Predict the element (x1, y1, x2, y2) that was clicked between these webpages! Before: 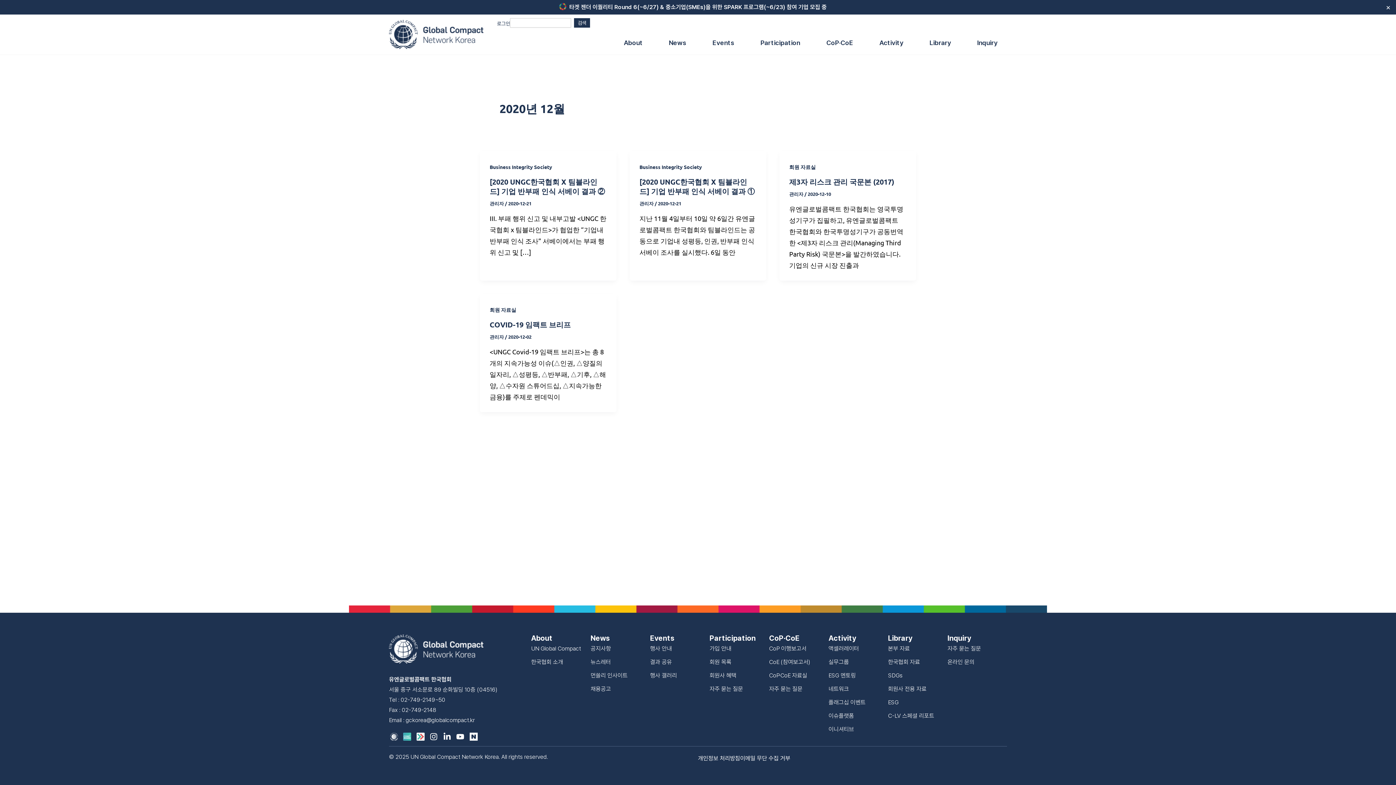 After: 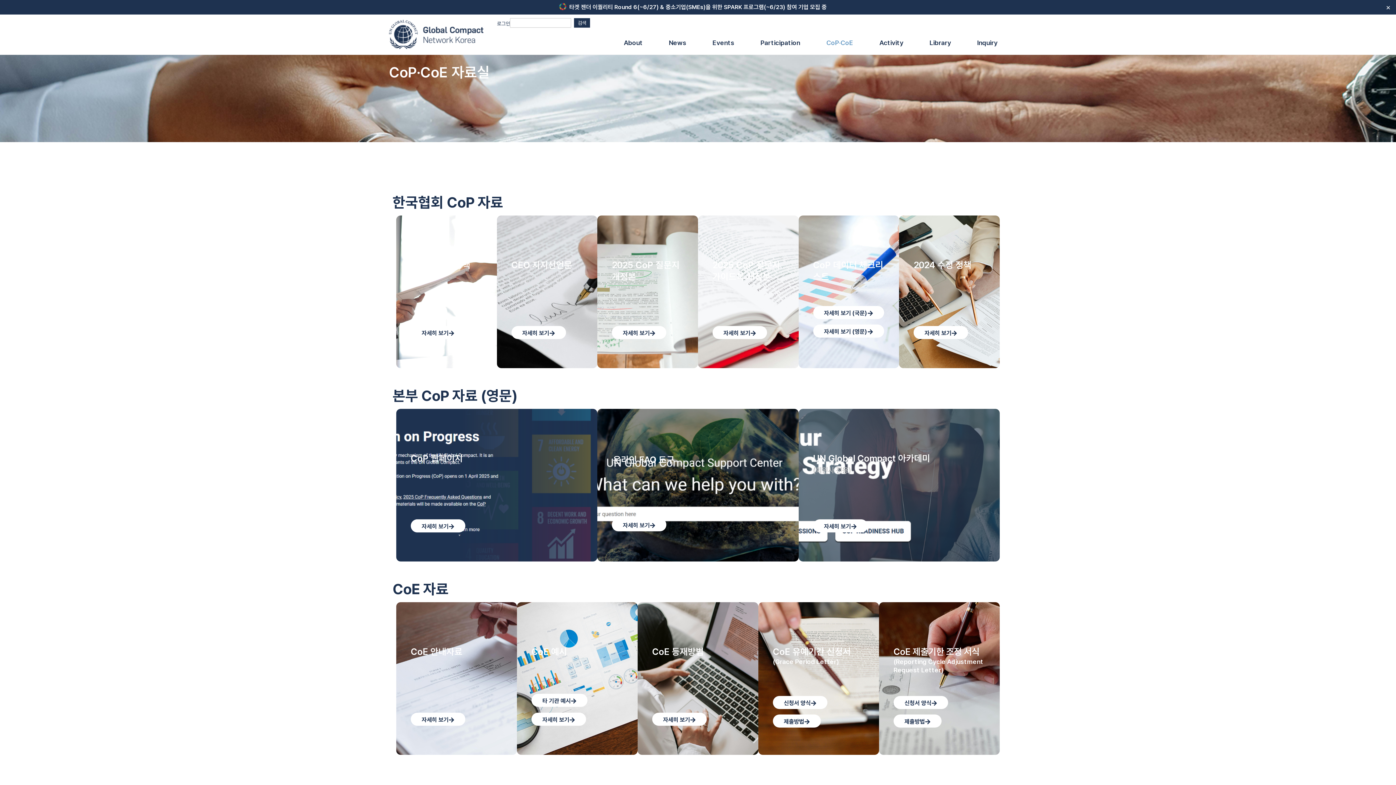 Action: bbox: (769, 669, 810, 682) label: CoP·CoE 자료실